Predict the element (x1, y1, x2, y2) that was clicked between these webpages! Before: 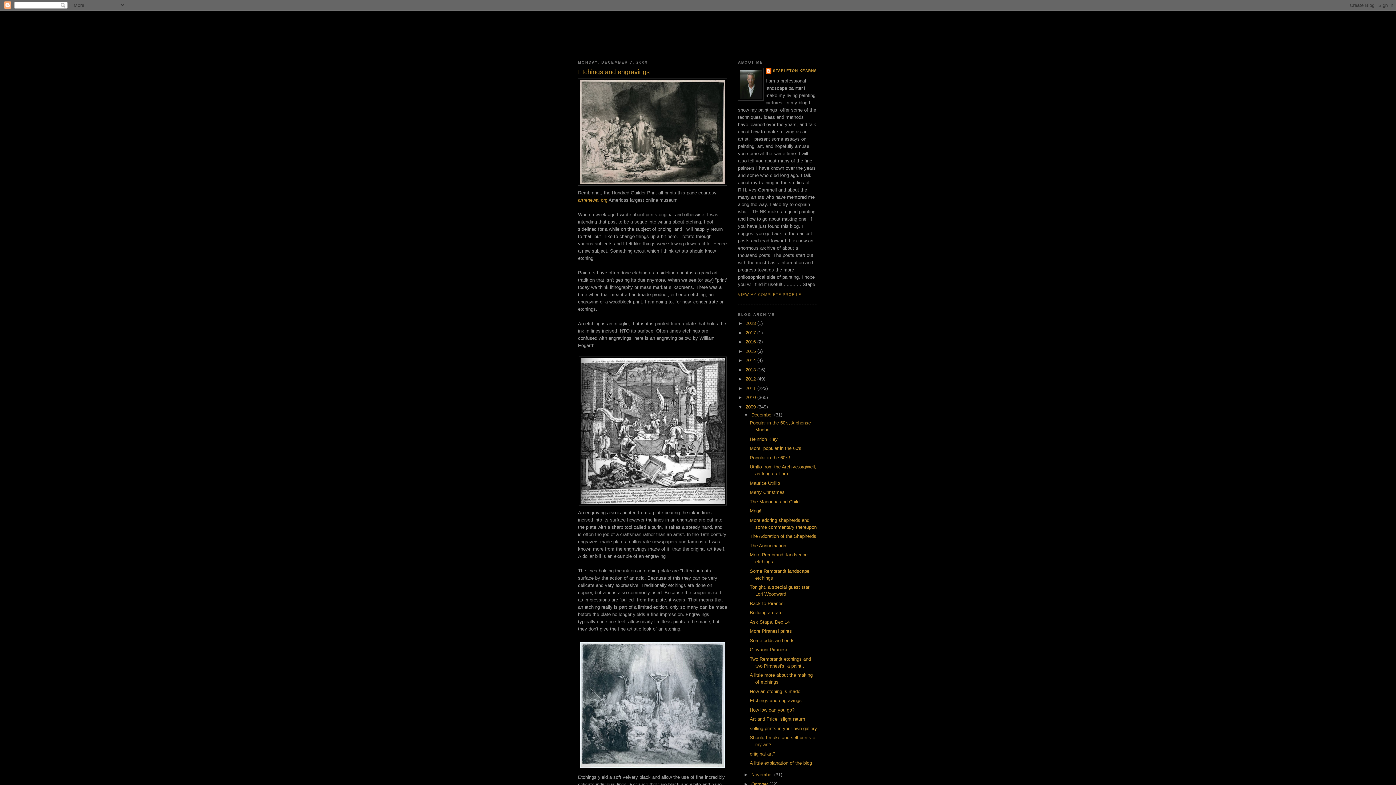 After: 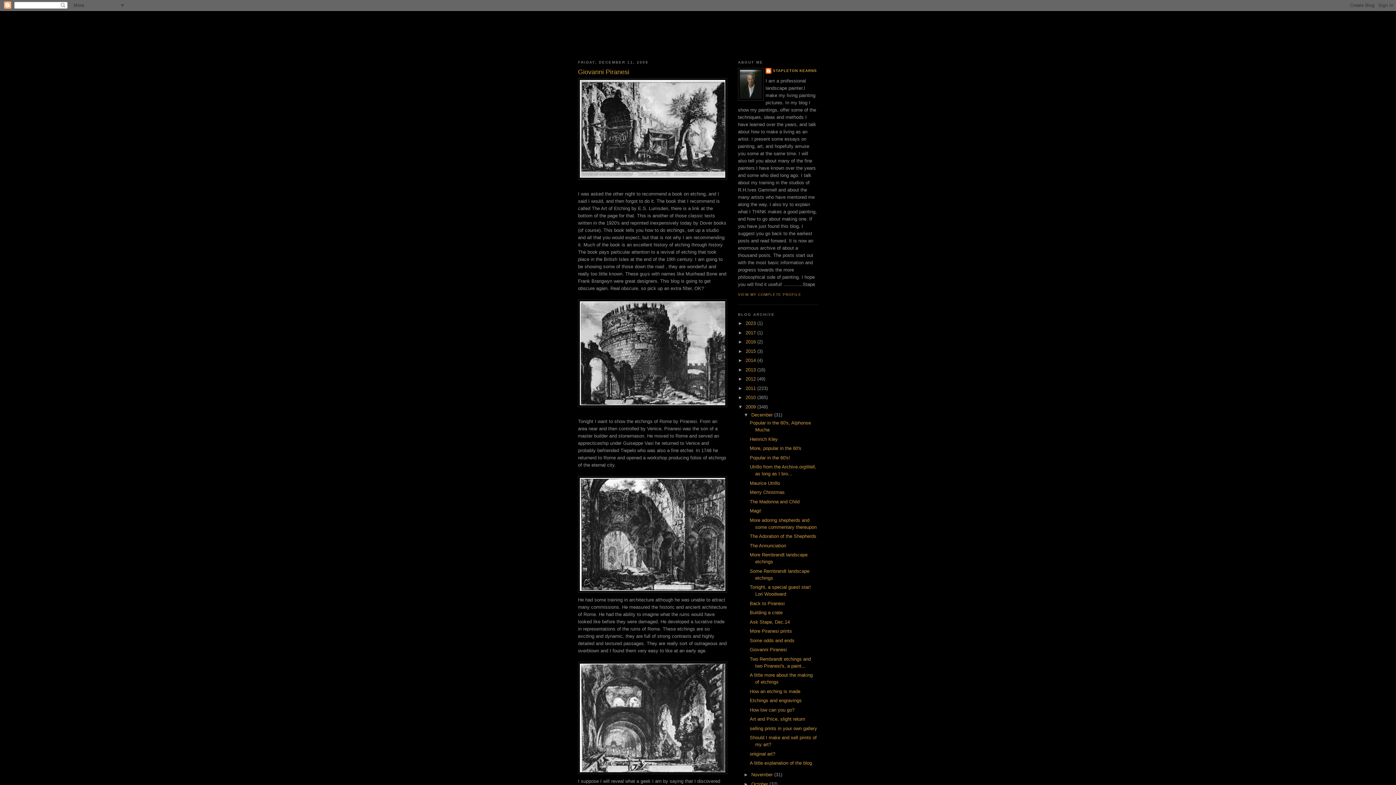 Action: bbox: (749, 647, 787, 652) label: Giovanni Piranesi